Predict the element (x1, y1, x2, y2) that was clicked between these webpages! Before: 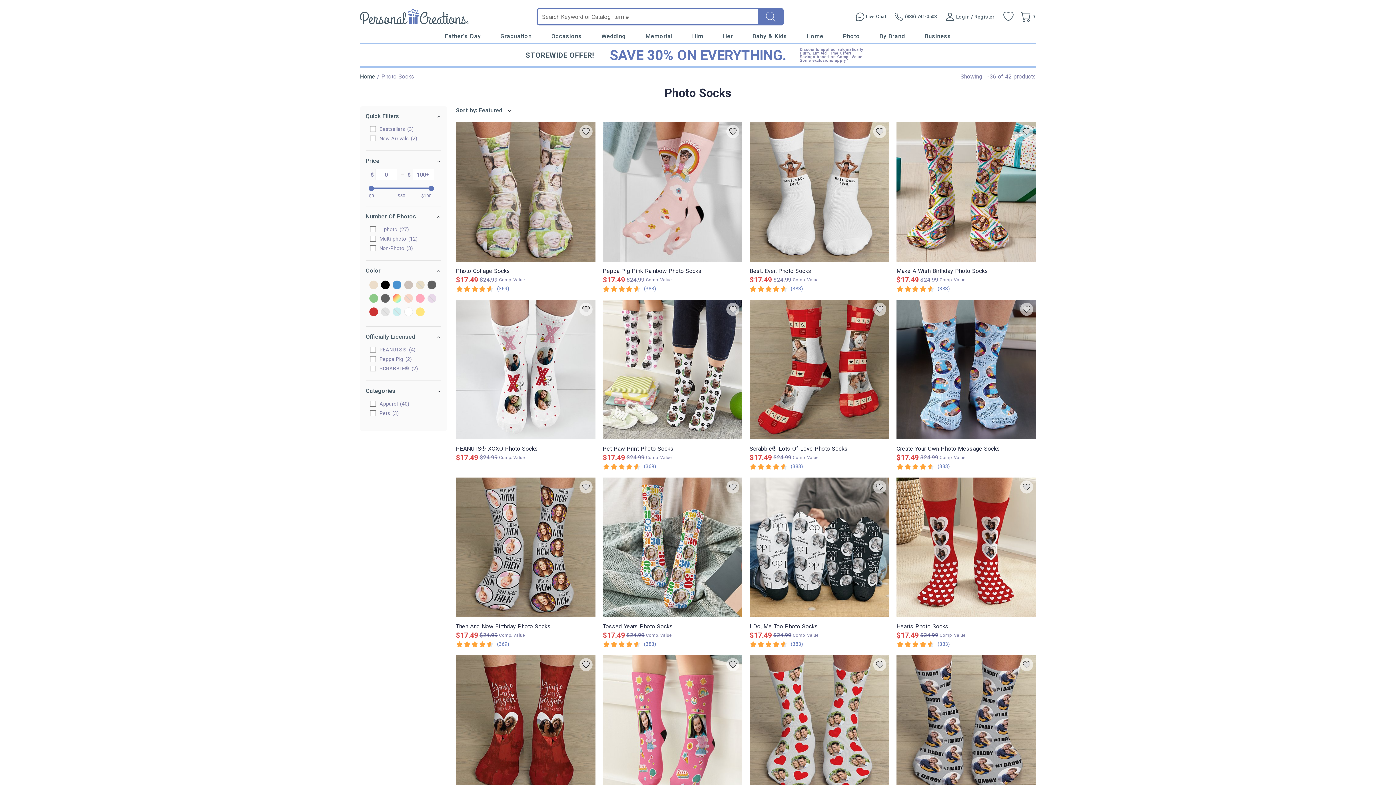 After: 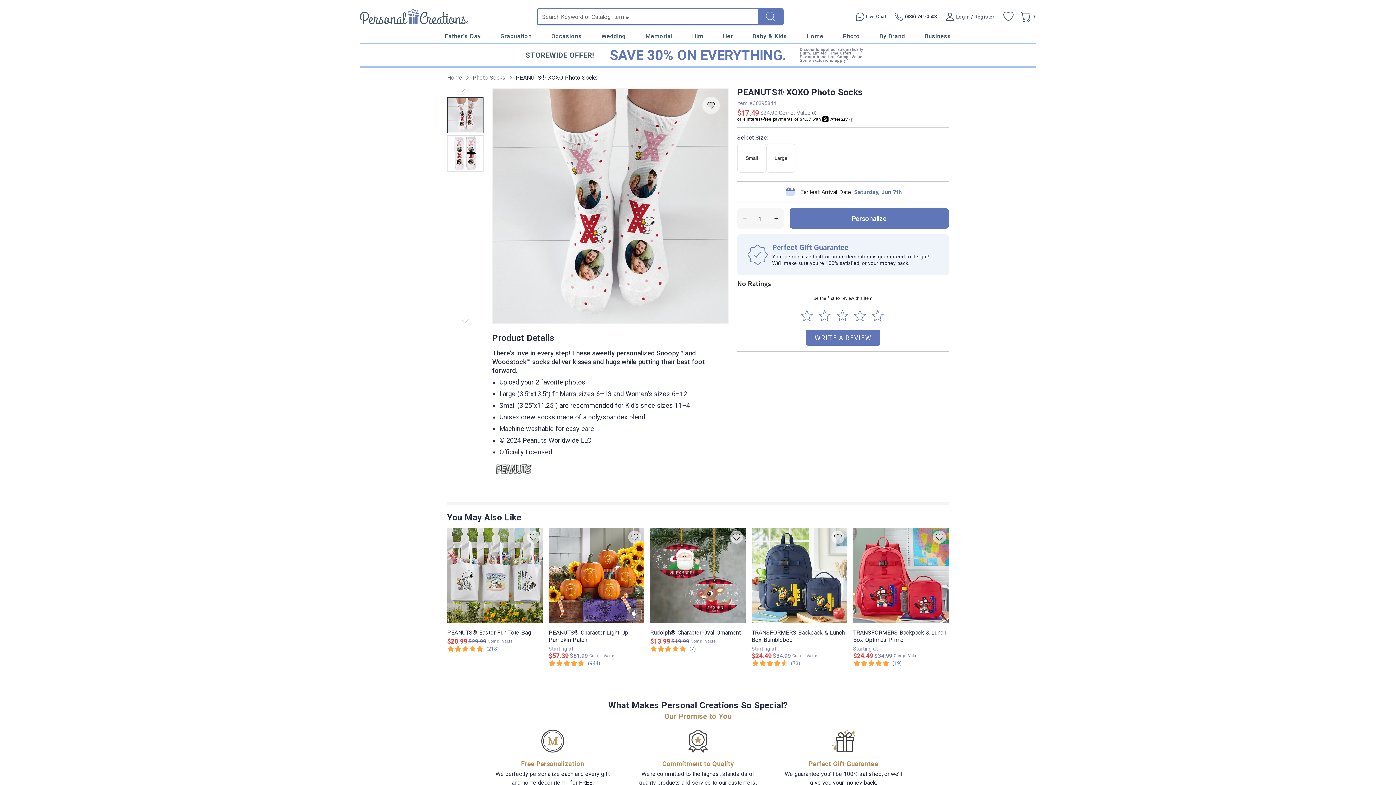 Action: label: PEANUTS® XOXO Photo Socks bbox: (456, 445, 595, 452)